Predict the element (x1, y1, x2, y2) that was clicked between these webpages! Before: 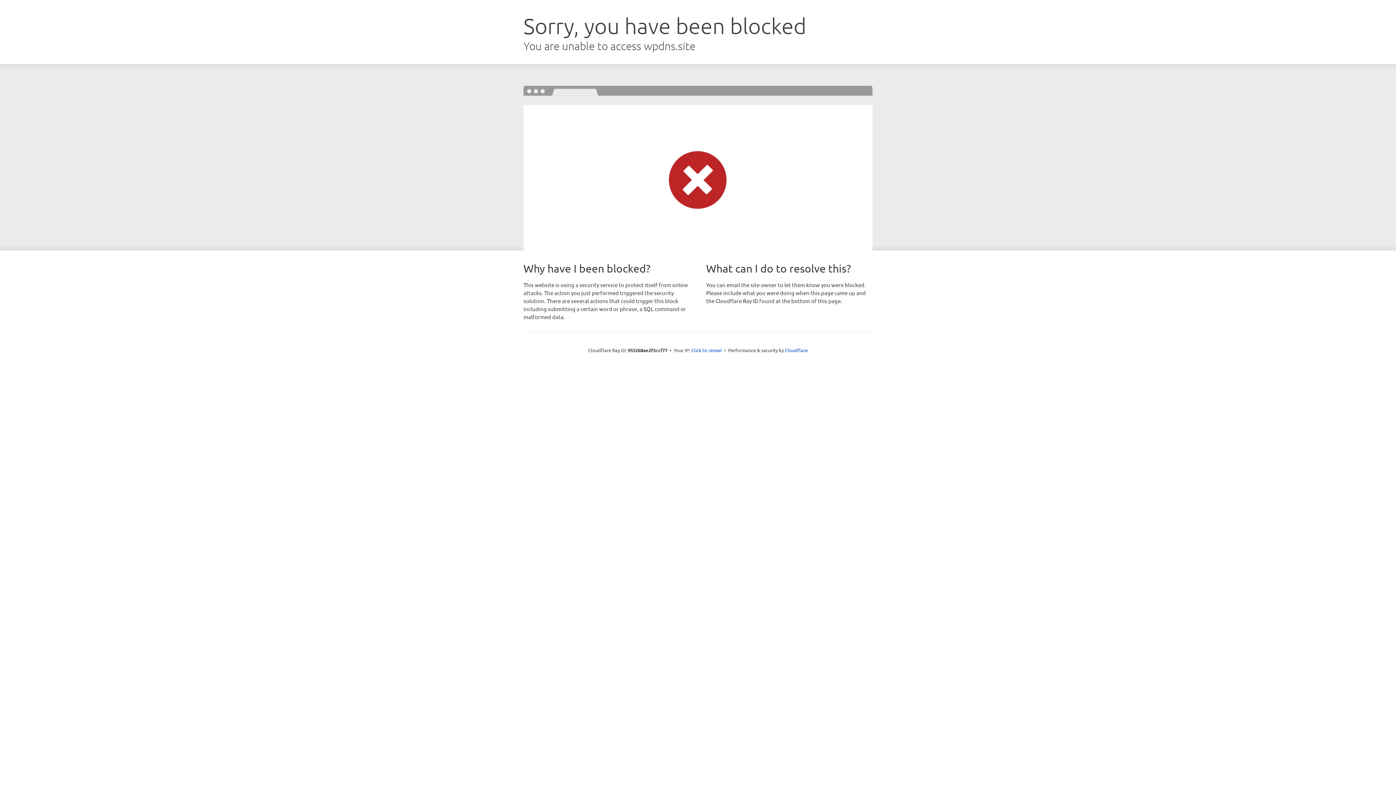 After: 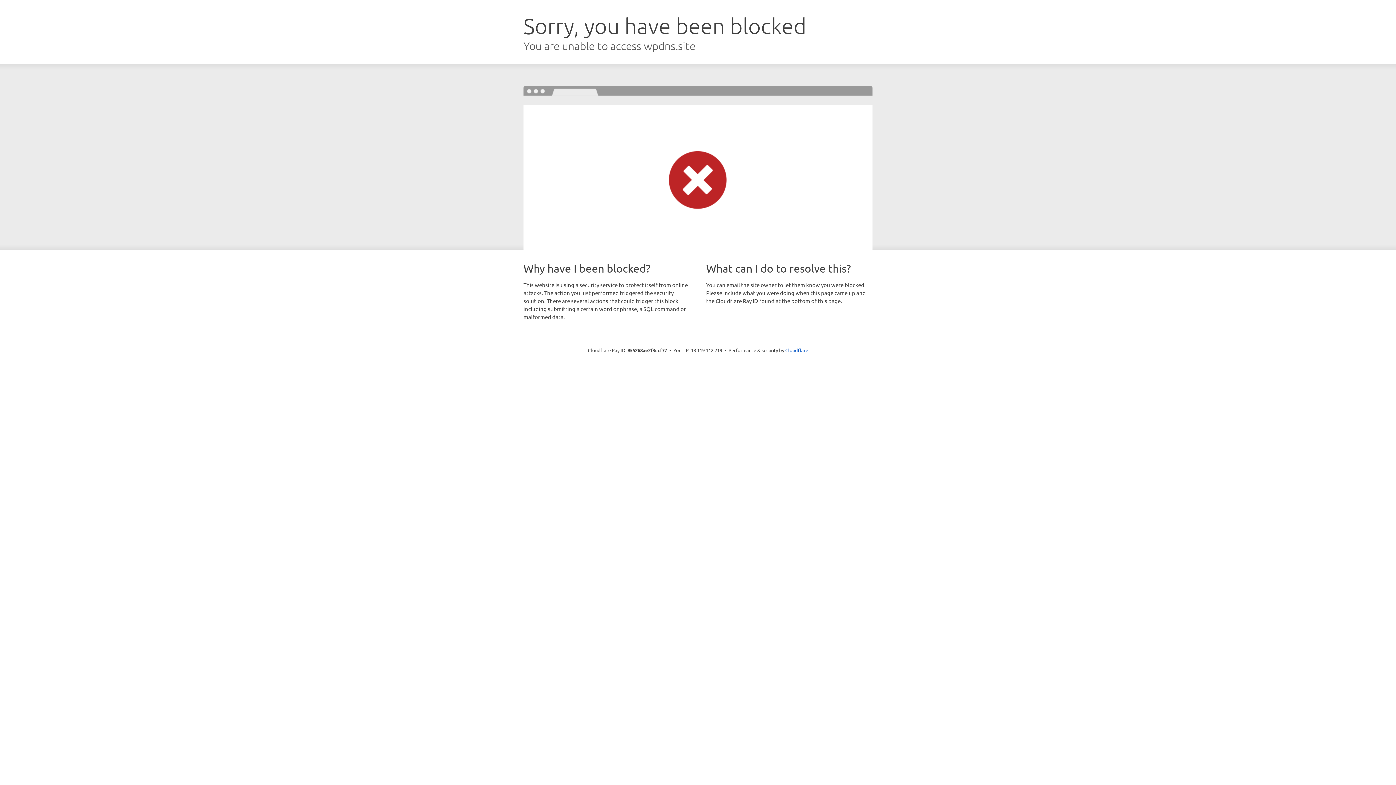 Action: bbox: (691, 346, 722, 353) label: Click to reveal